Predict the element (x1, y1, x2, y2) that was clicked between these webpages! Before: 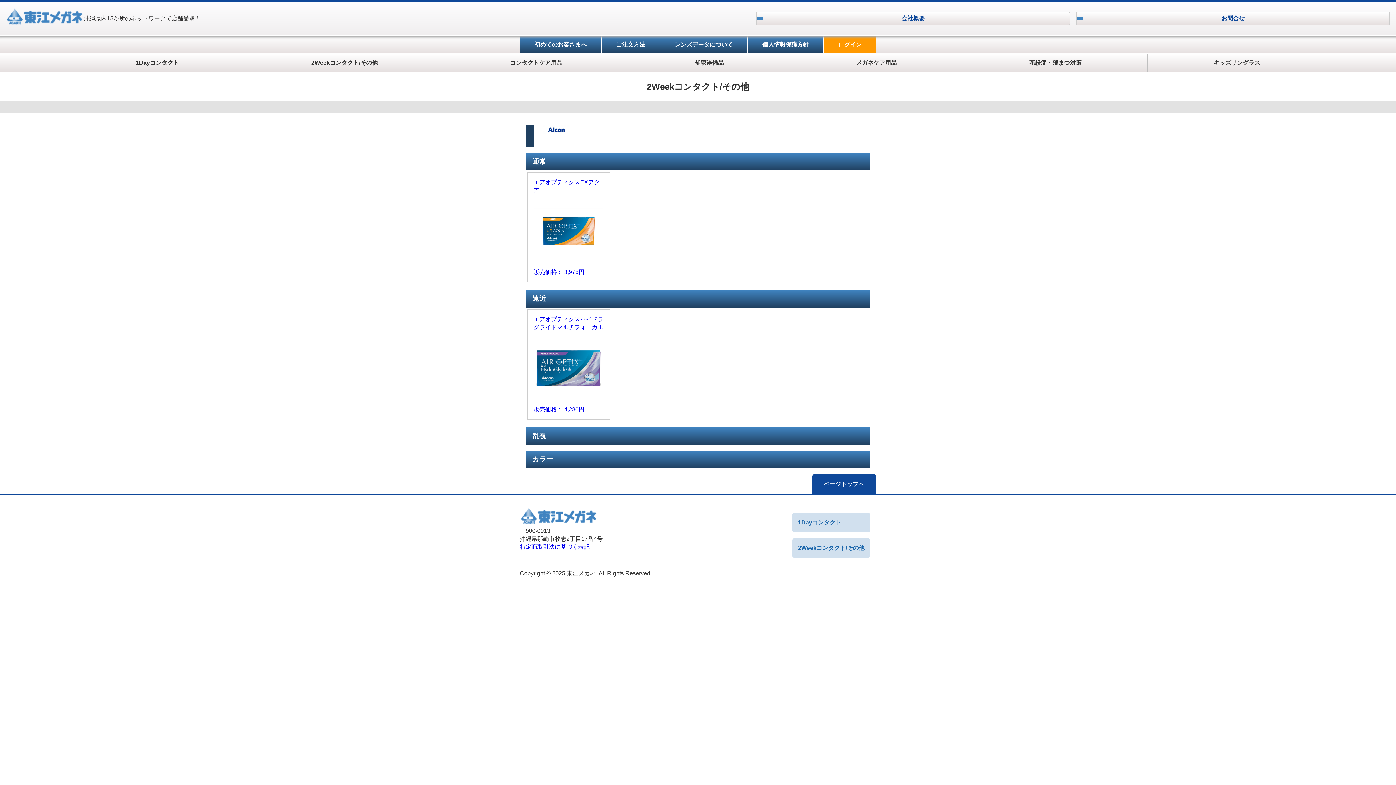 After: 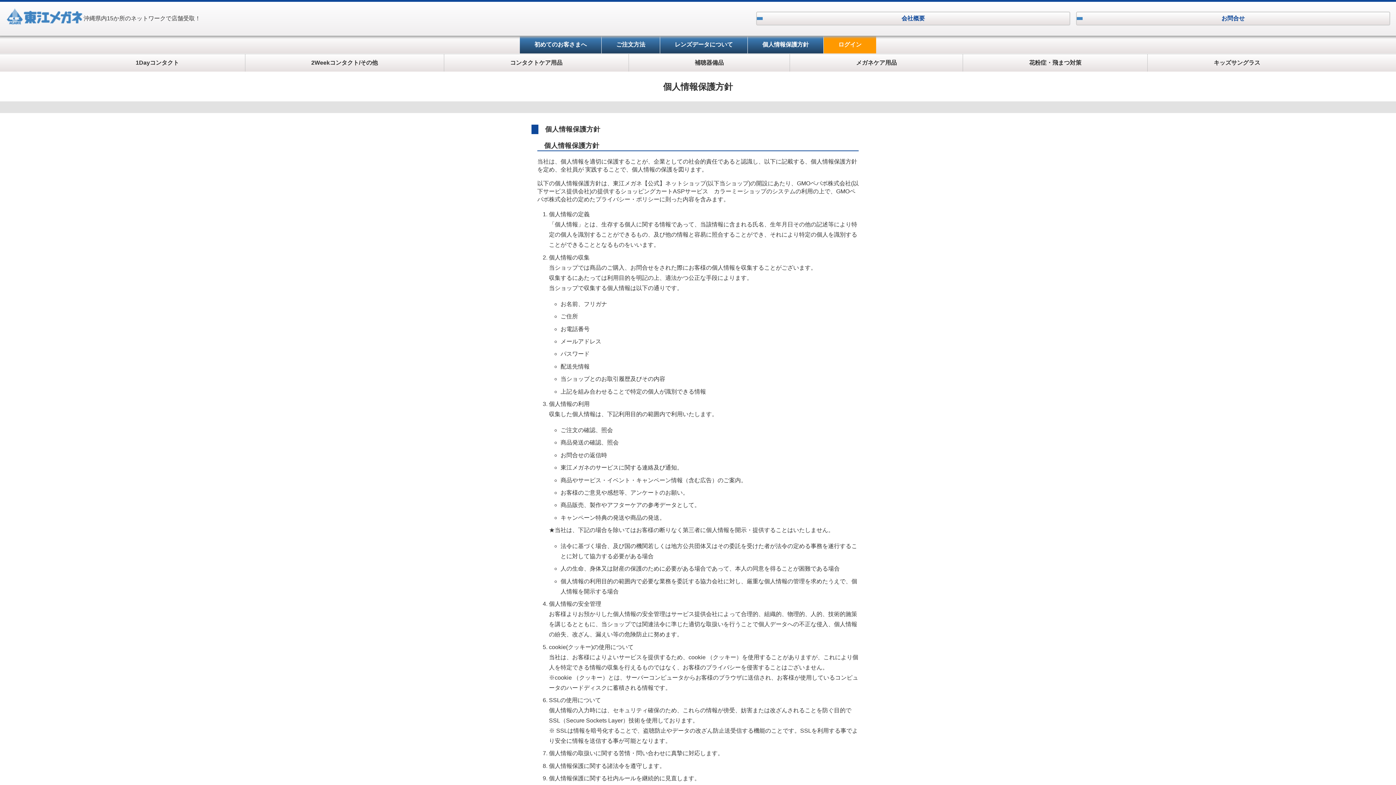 Action: label: 個人情報保護方針 bbox: (748, 36, 823, 53)